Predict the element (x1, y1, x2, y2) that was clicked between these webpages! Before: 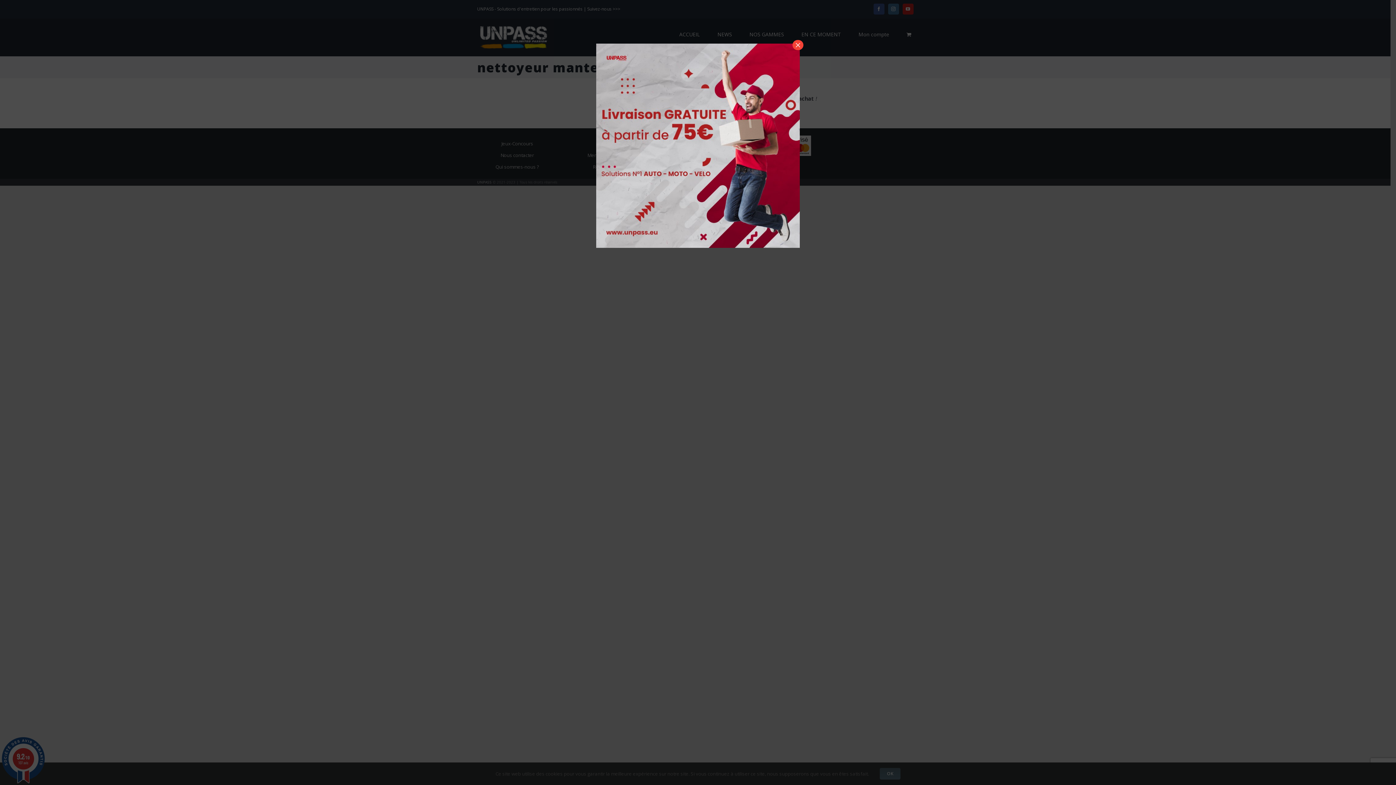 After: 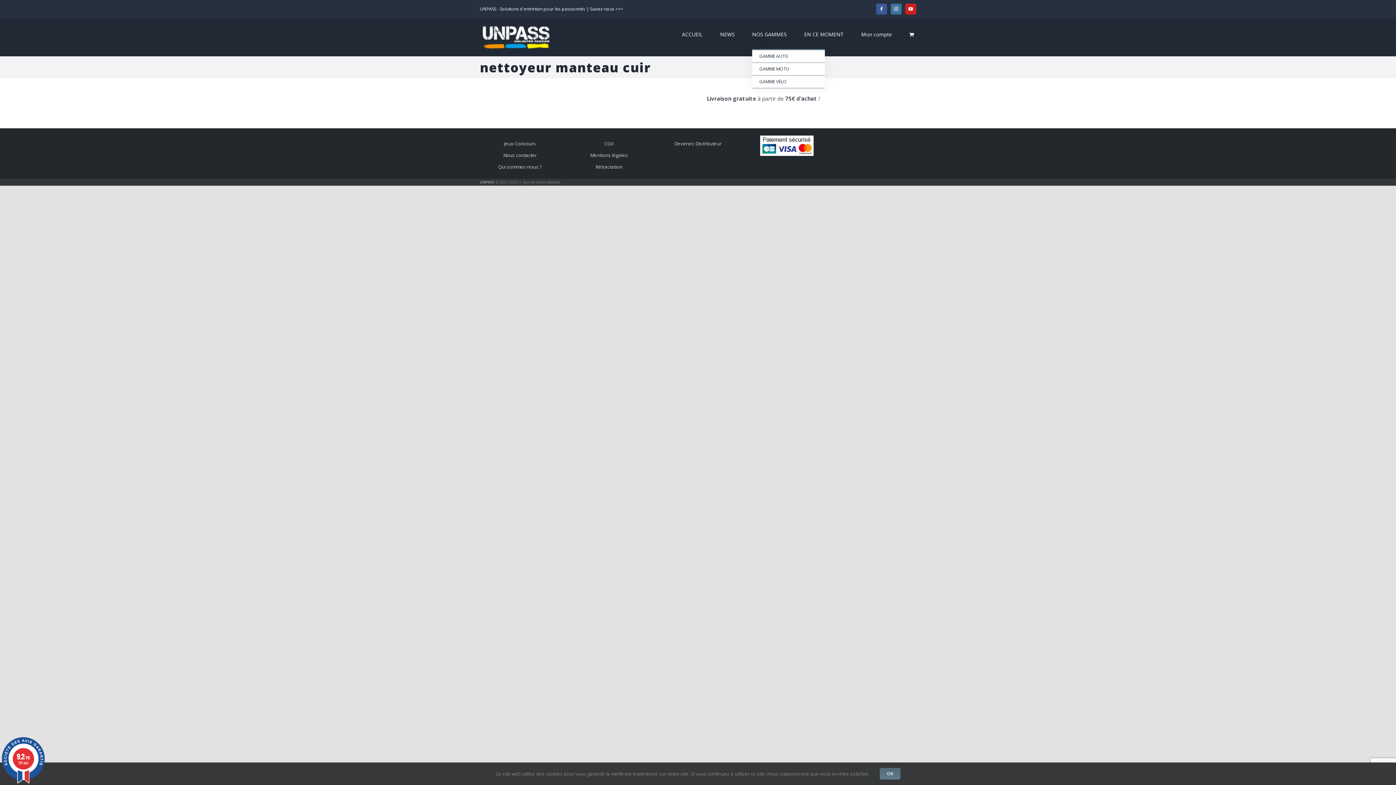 Action: label: Fermer bbox: (792, 40, 803, 50)